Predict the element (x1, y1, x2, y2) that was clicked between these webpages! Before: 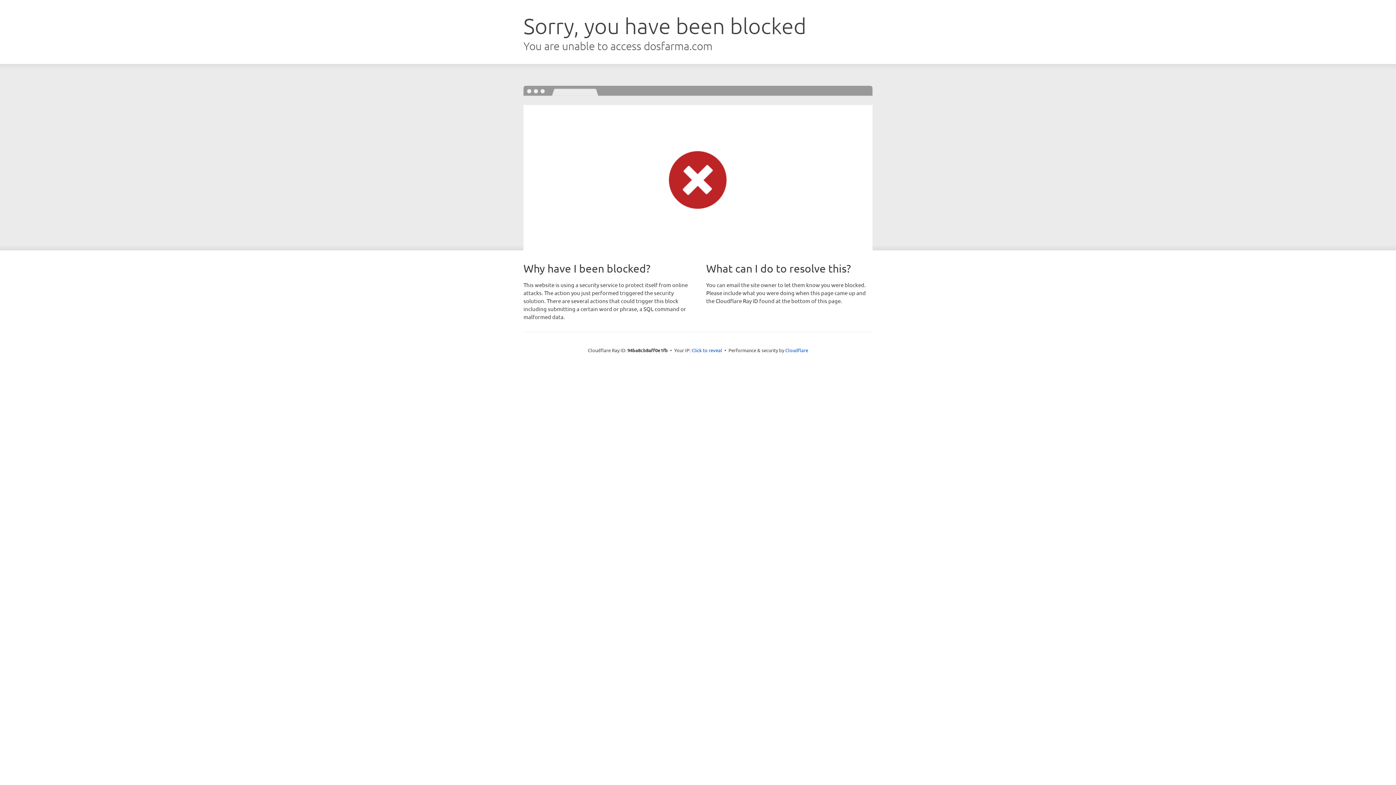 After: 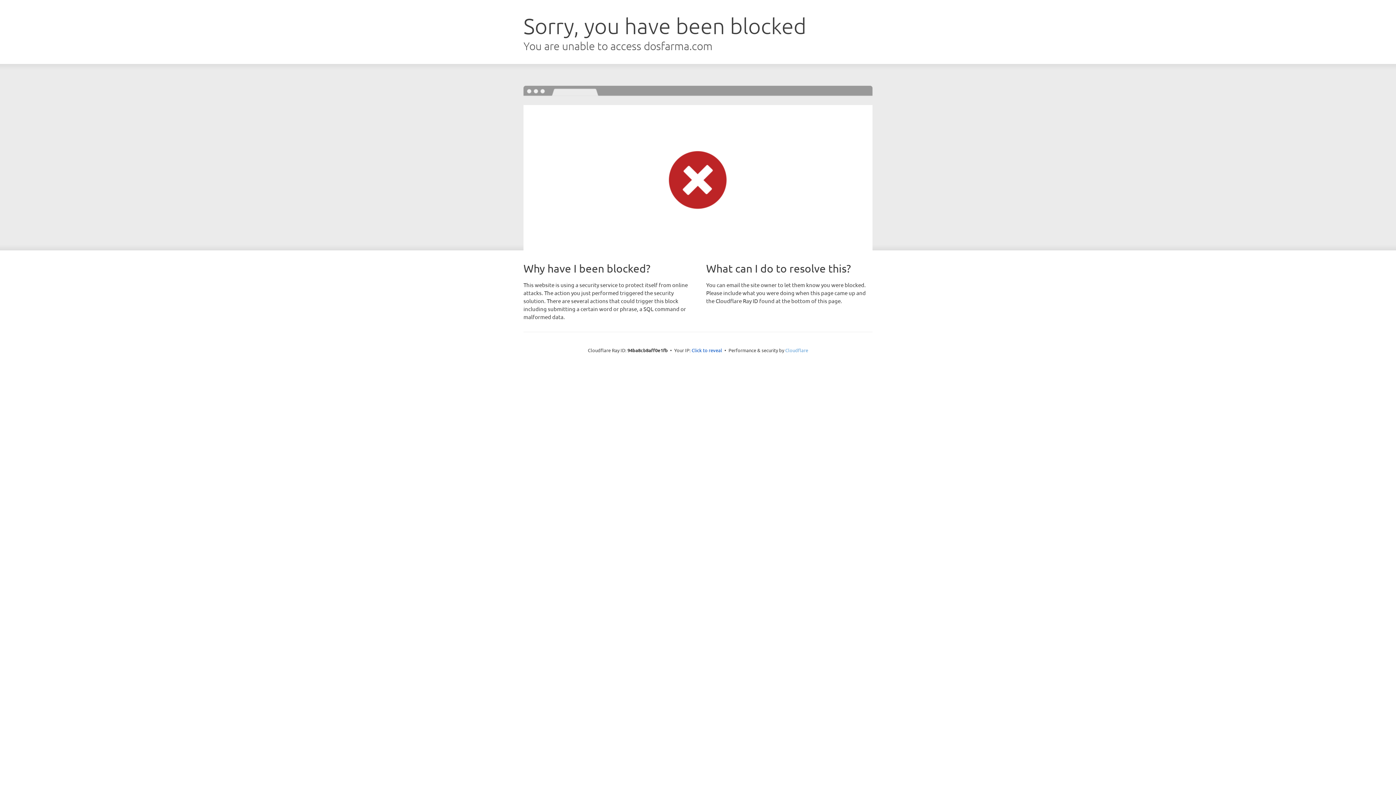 Action: label: Cloudflare bbox: (785, 347, 808, 353)